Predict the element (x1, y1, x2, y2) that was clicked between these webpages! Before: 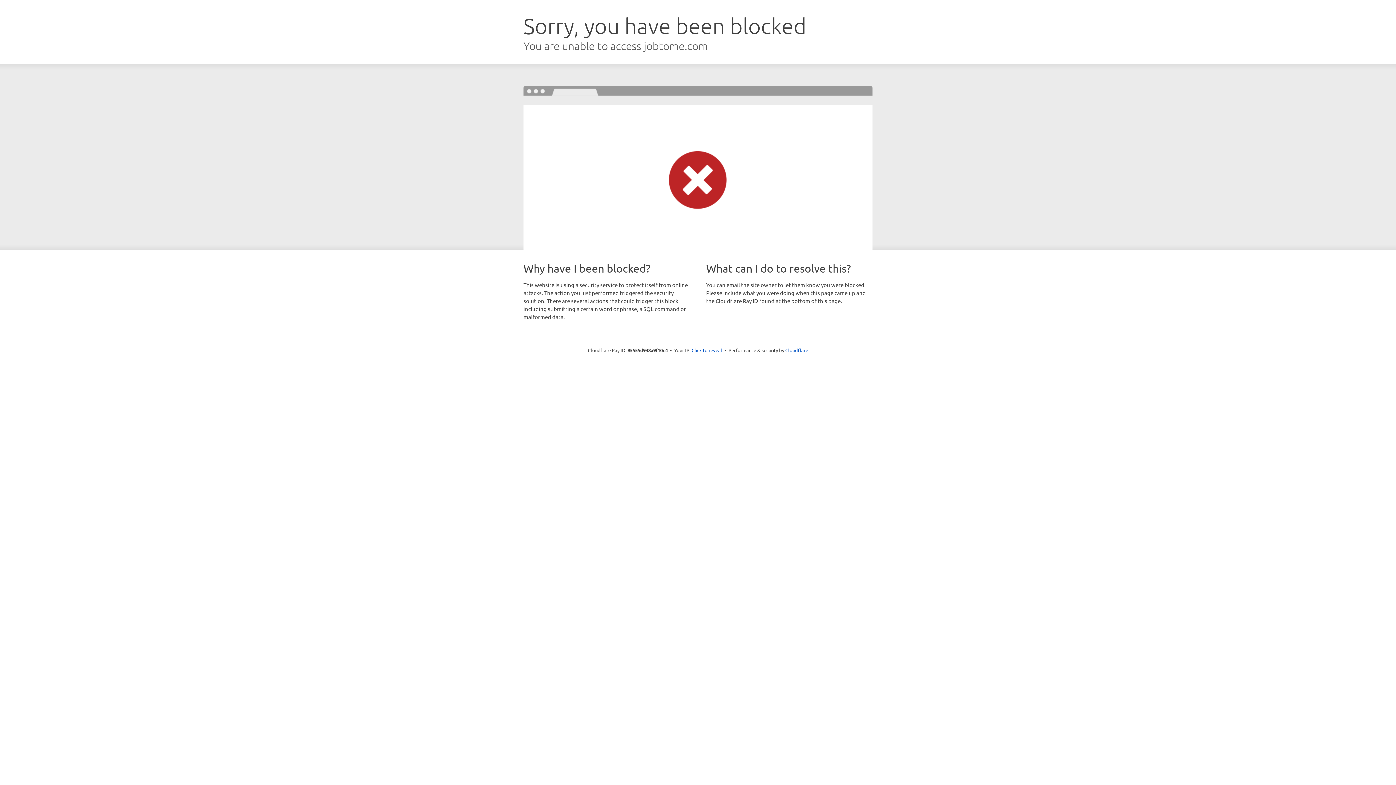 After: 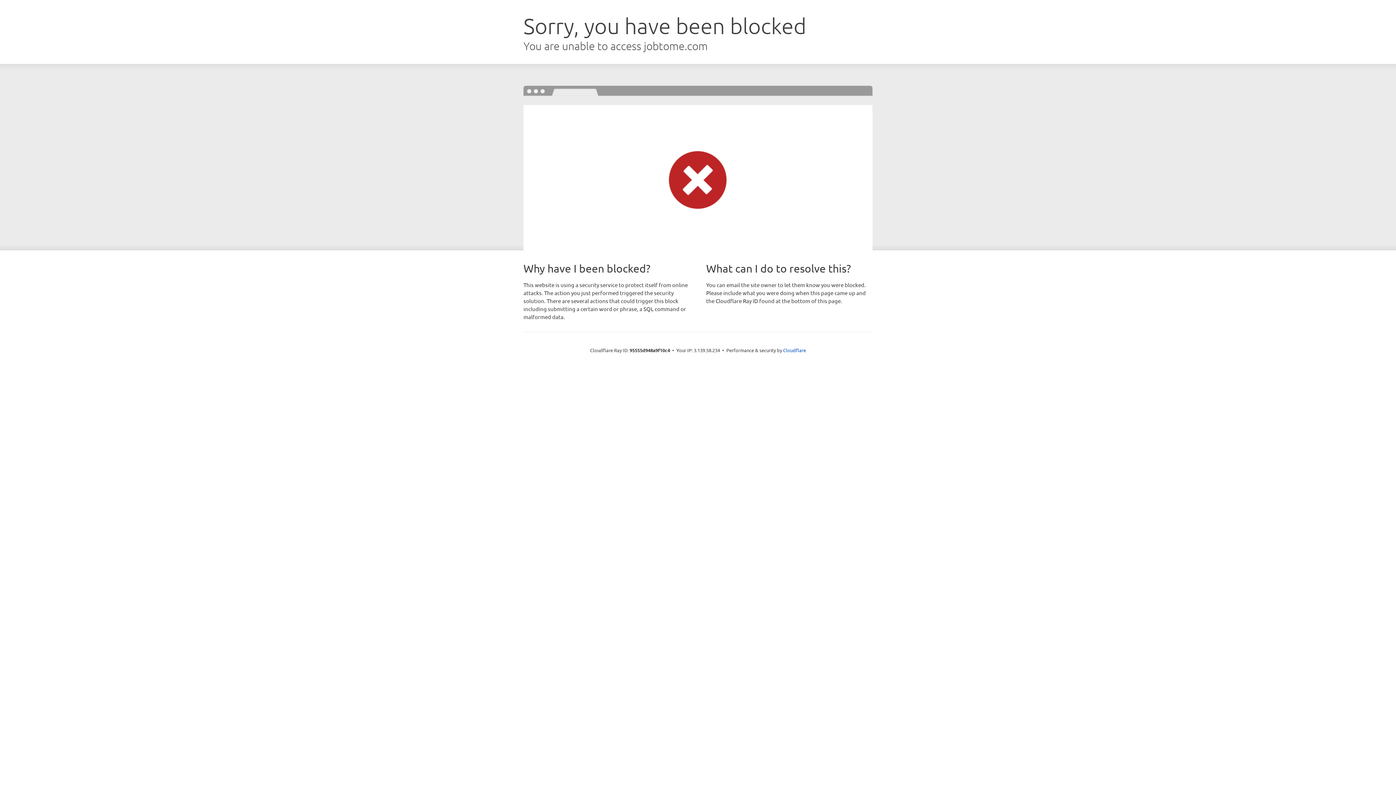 Action: bbox: (691, 346, 722, 353) label: Click to reveal